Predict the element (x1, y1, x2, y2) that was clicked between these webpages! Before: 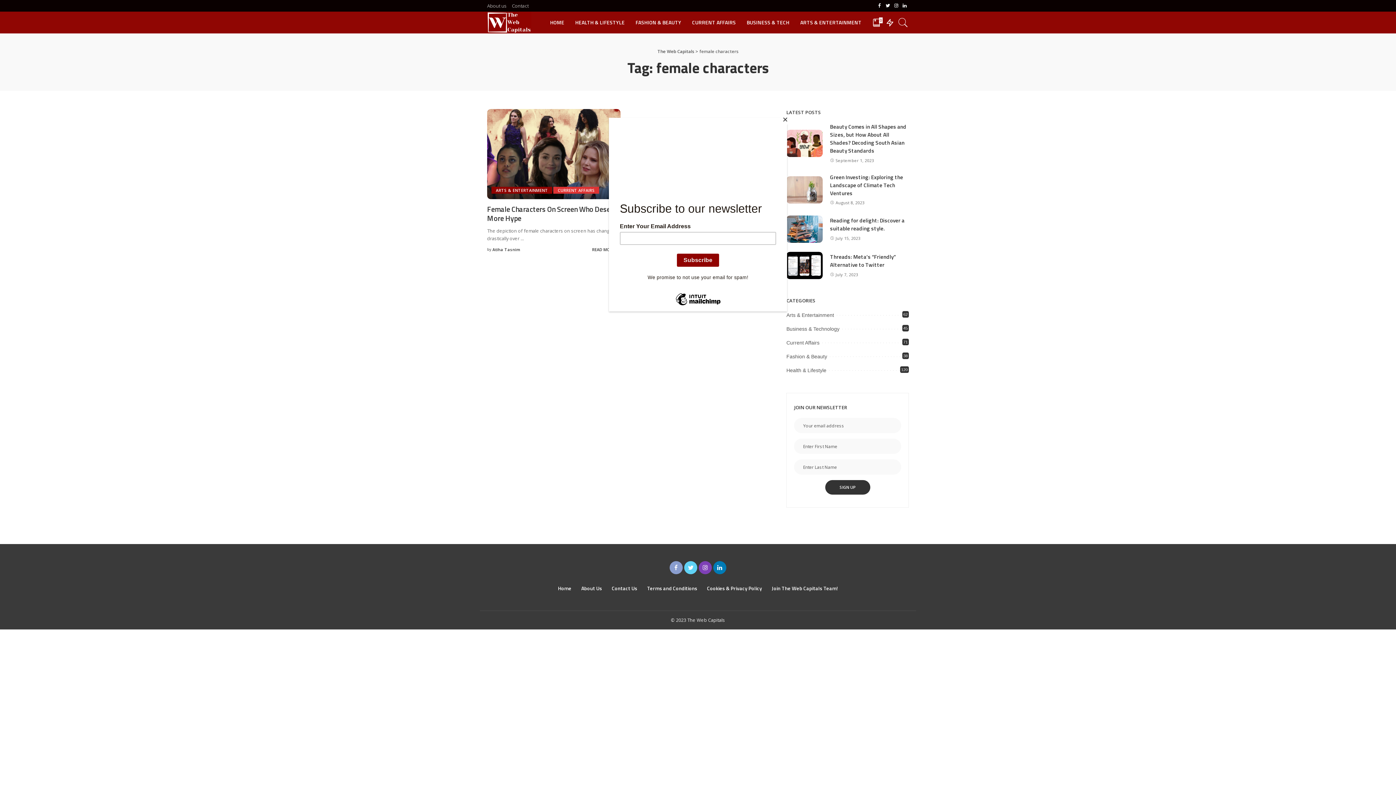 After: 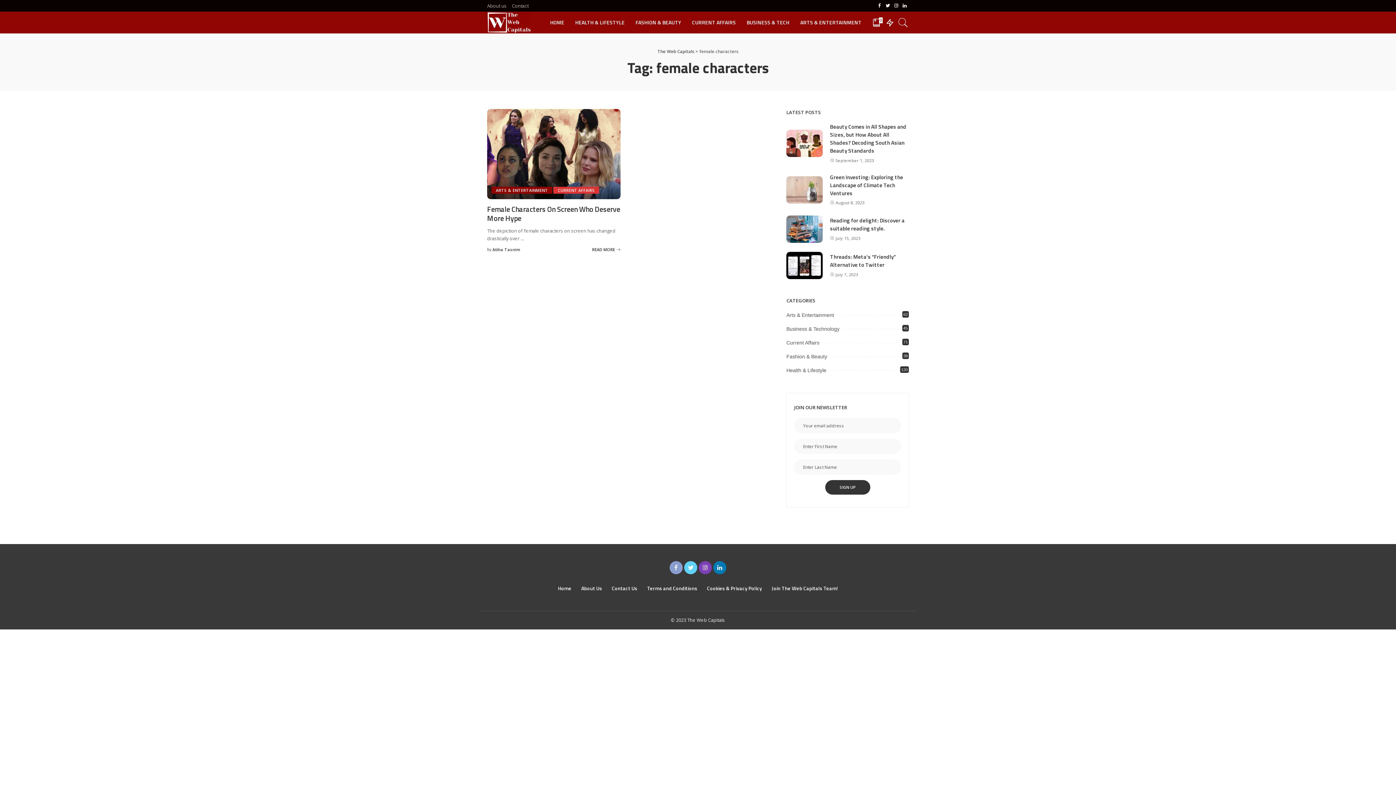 Action: bbox: (780, 114, 790, 125) label: Close